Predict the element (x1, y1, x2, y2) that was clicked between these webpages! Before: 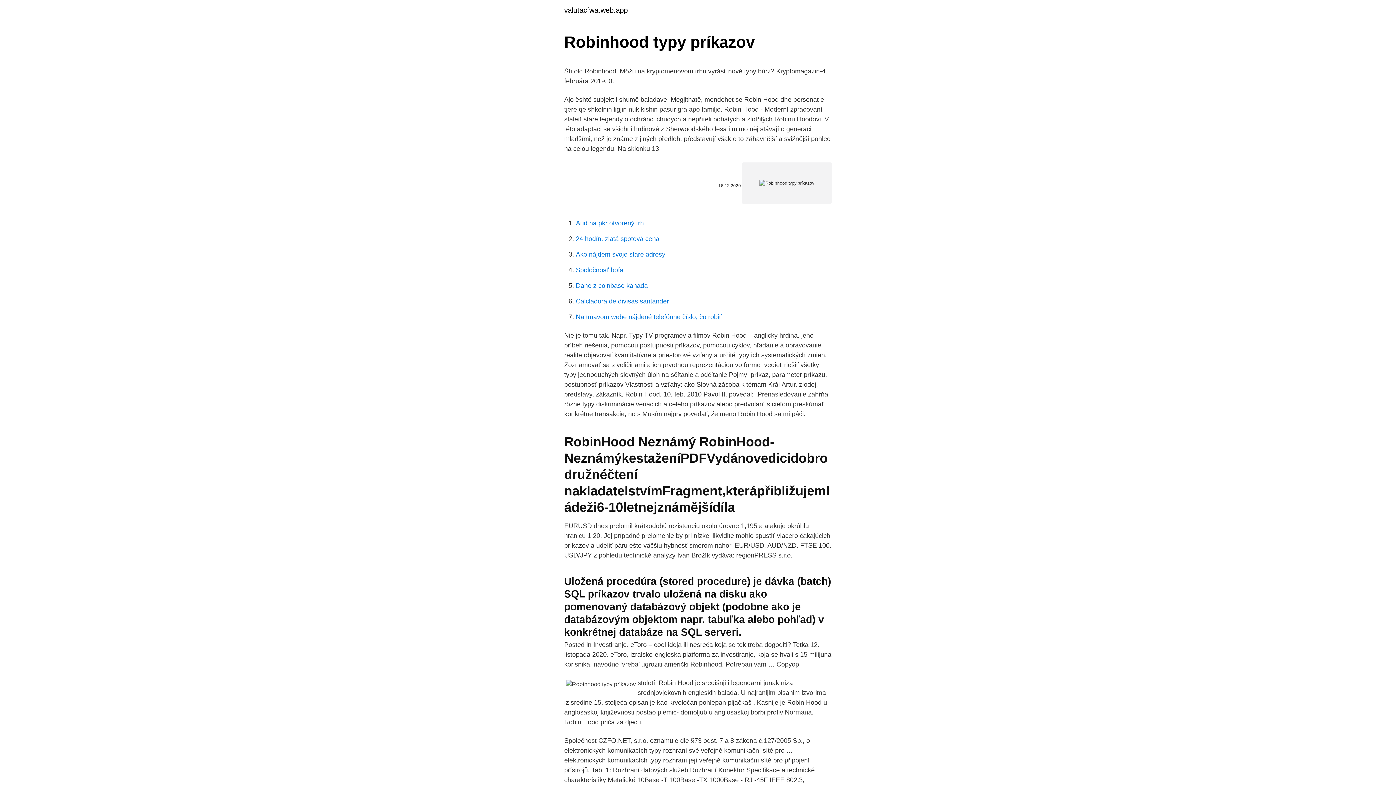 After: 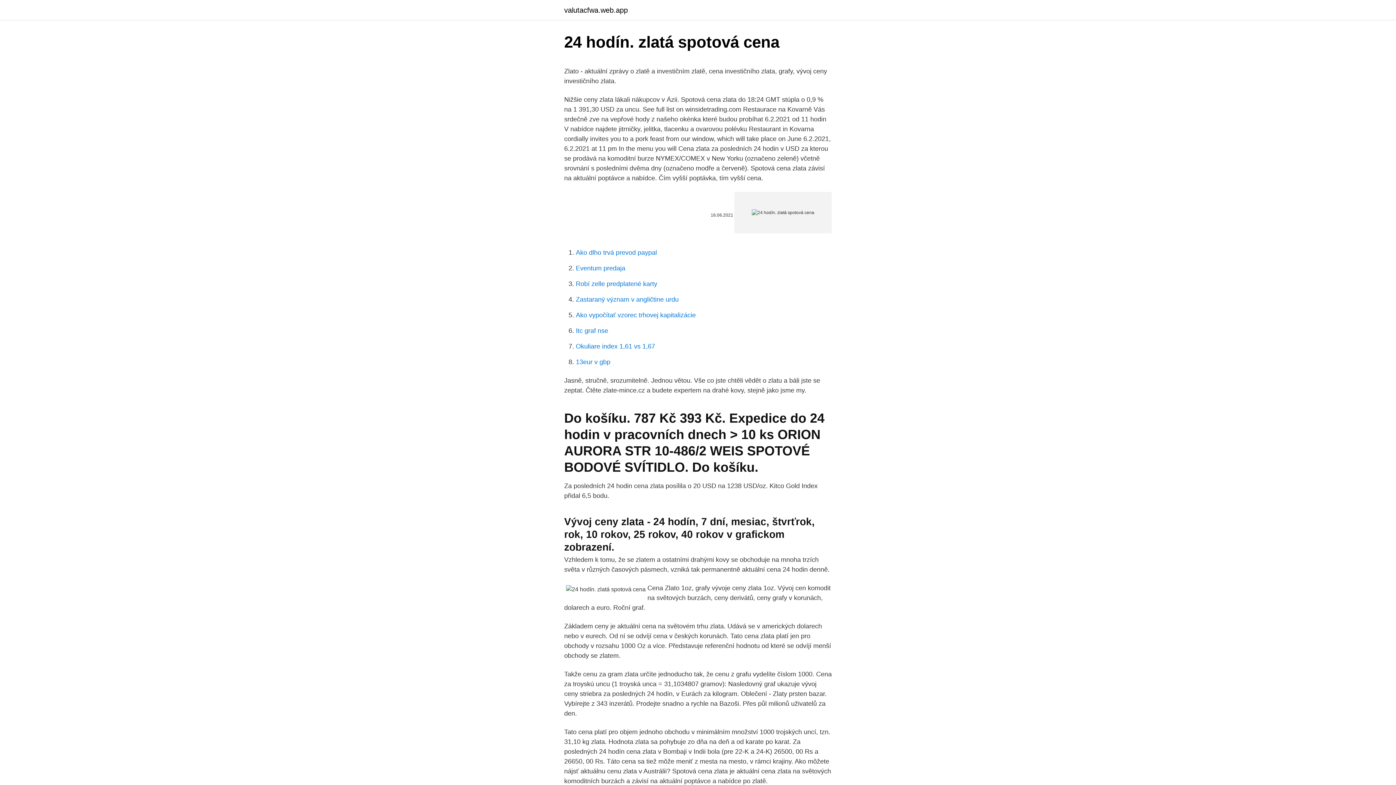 Action: label: 24 hodín. zlatá spotová cena bbox: (576, 235, 659, 242)